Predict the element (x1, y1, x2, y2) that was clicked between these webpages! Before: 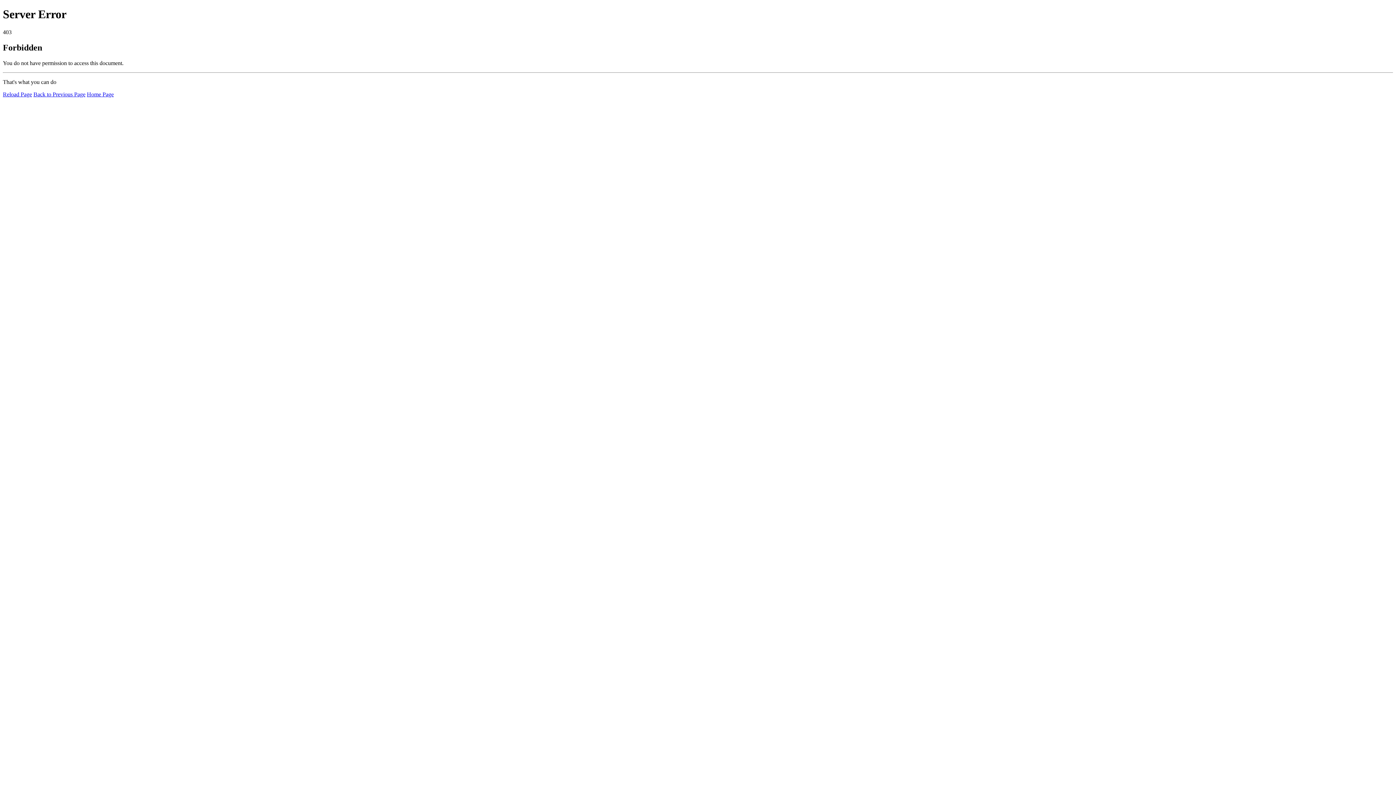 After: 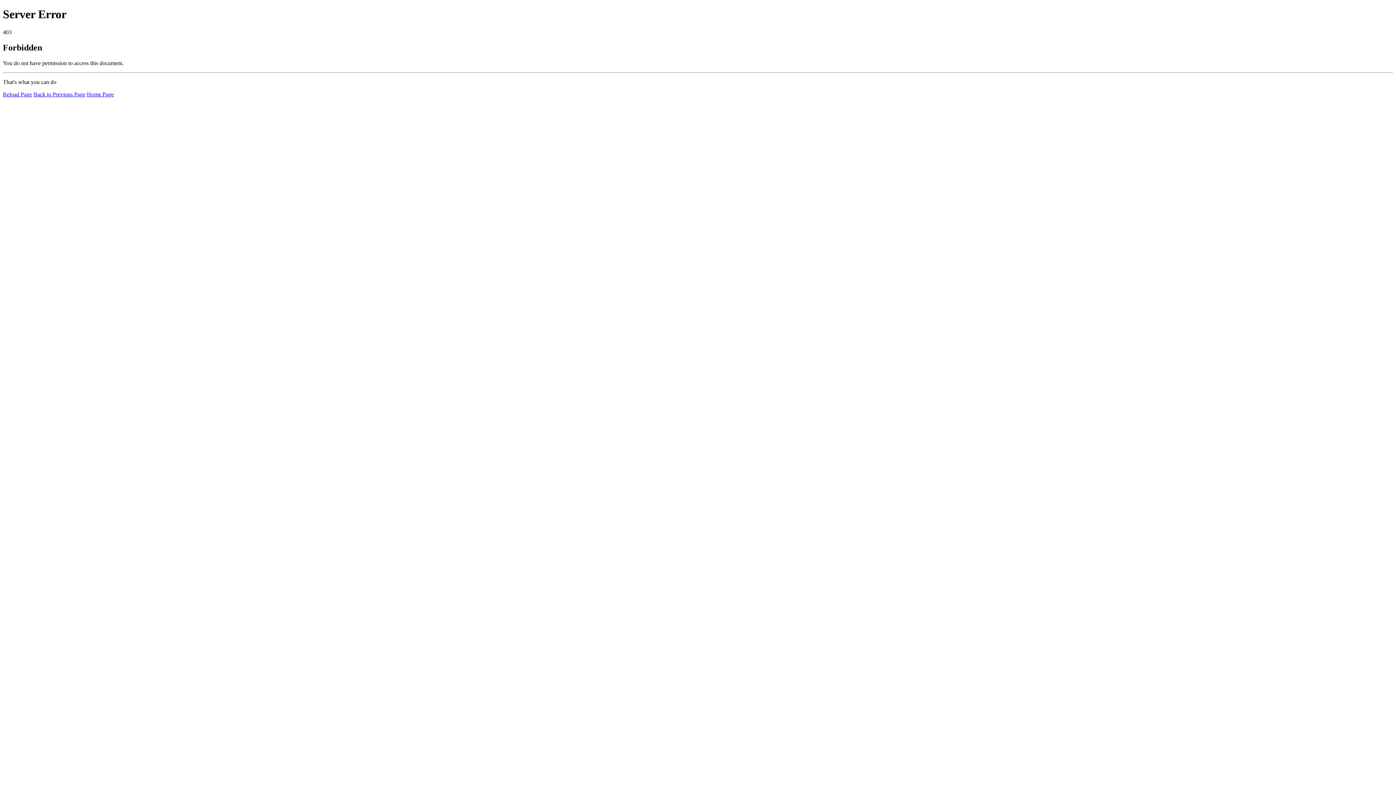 Action: bbox: (86, 91, 113, 97) label: Home Page